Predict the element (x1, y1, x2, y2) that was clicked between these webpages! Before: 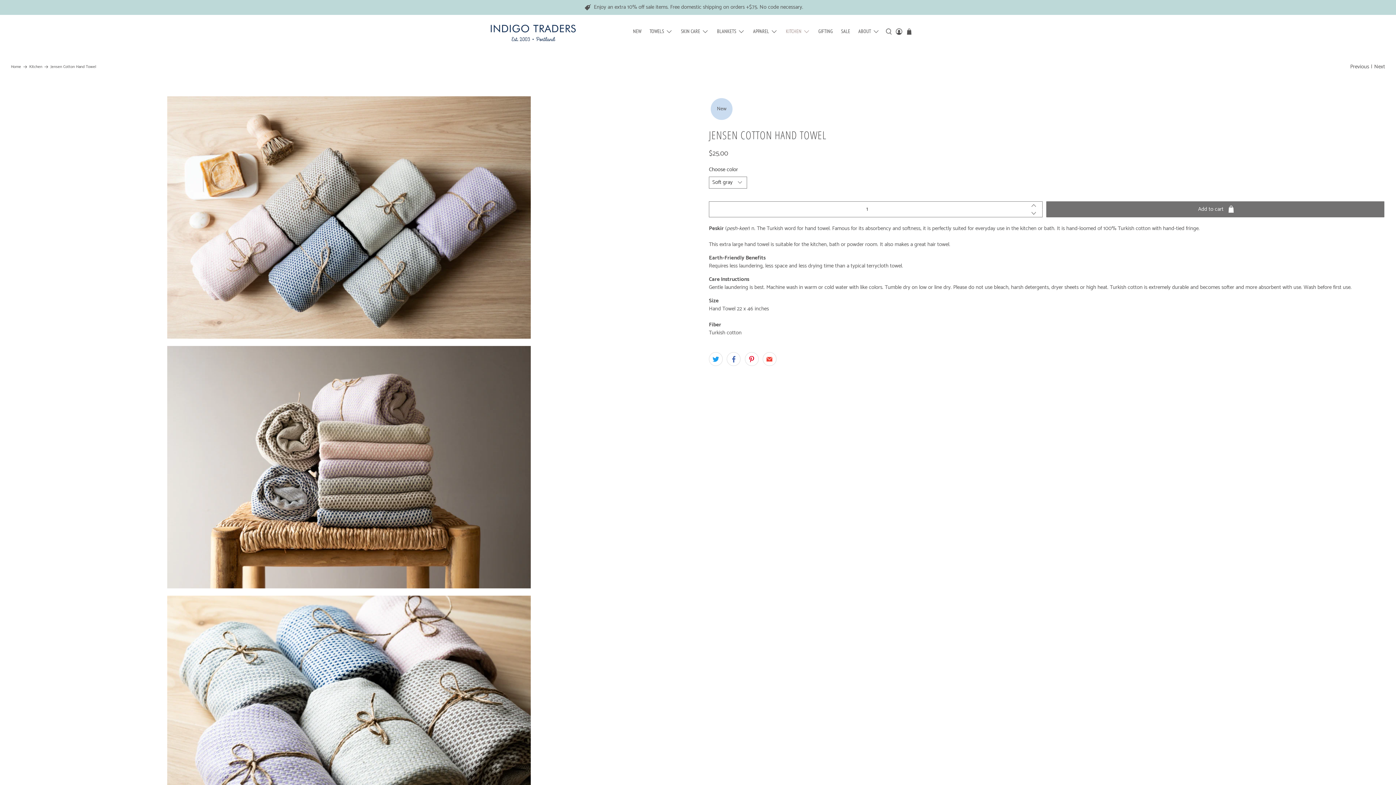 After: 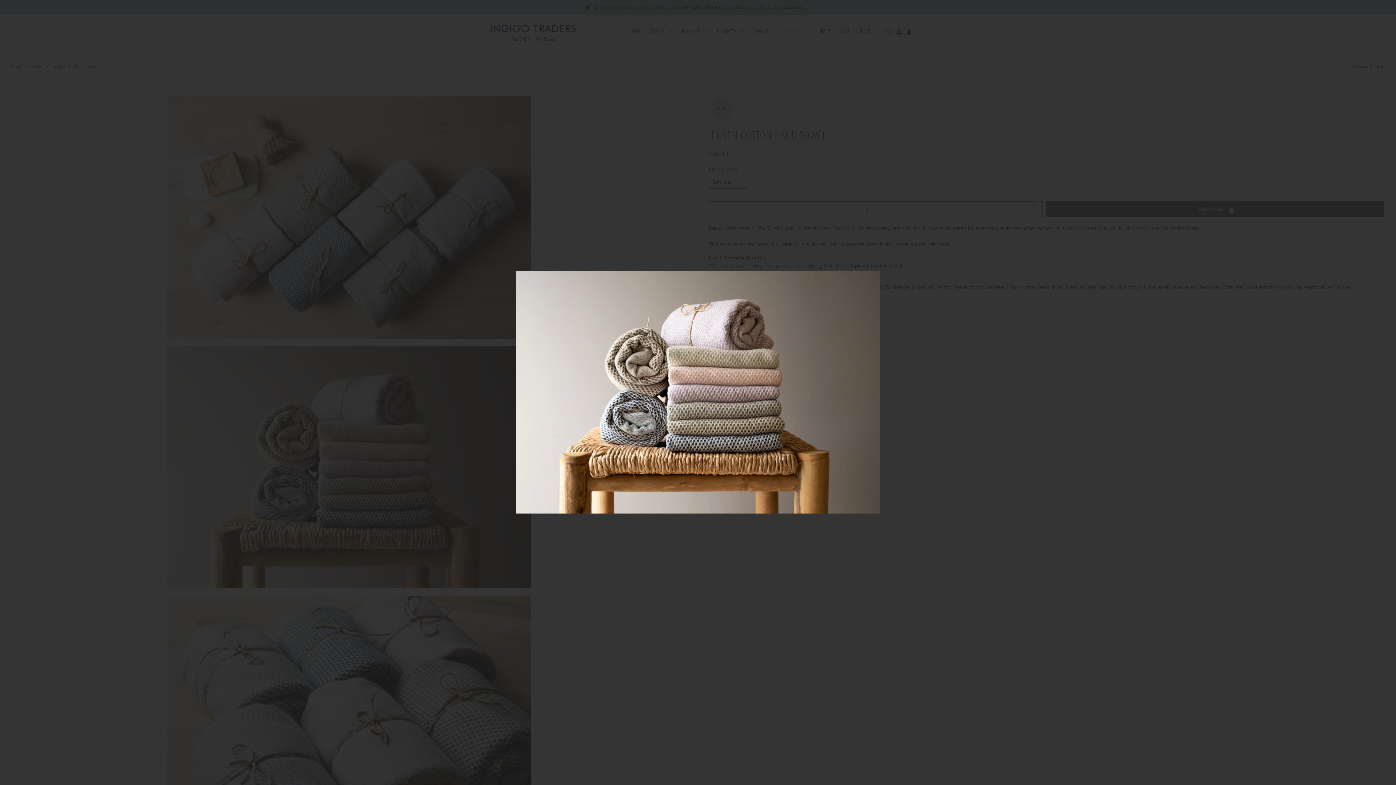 Action: bbox: (10, 346, 687, 588)